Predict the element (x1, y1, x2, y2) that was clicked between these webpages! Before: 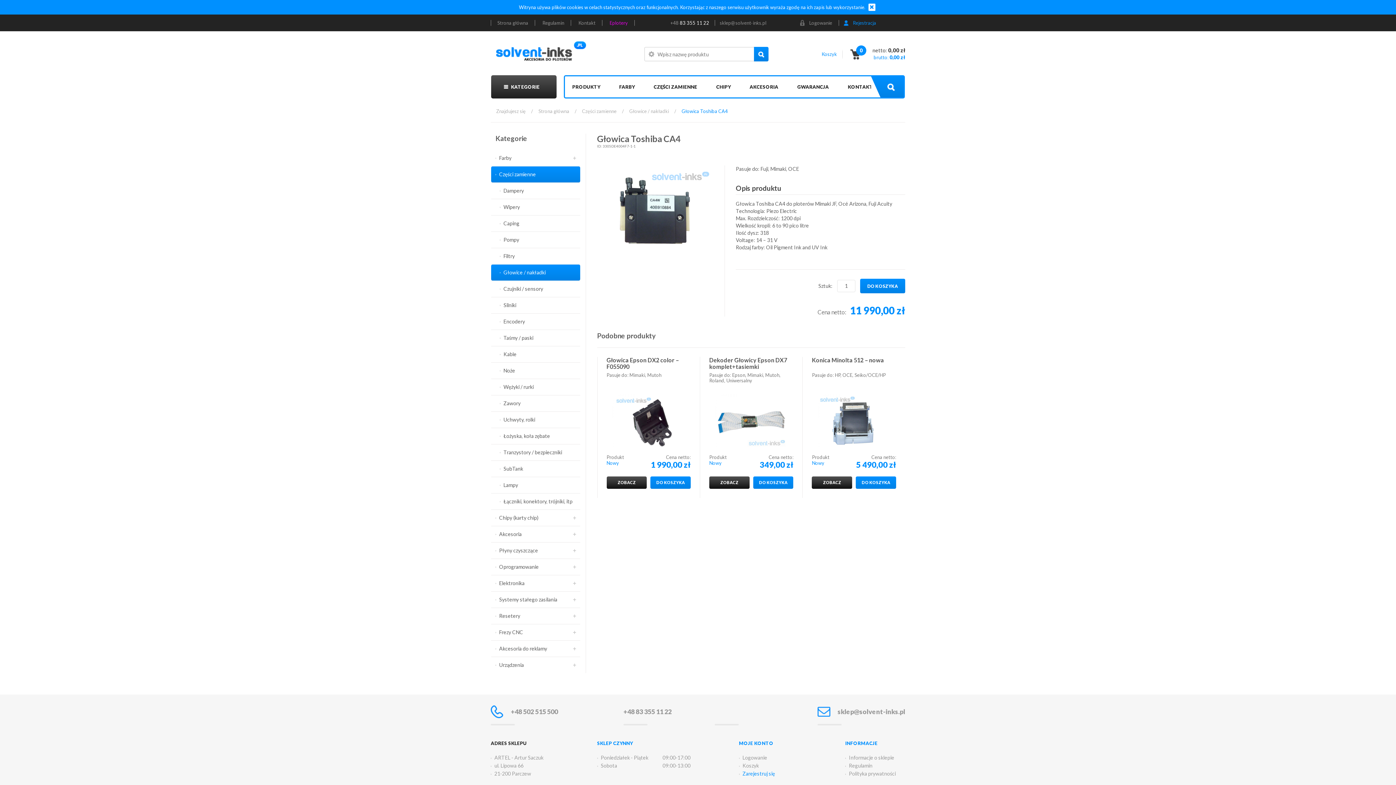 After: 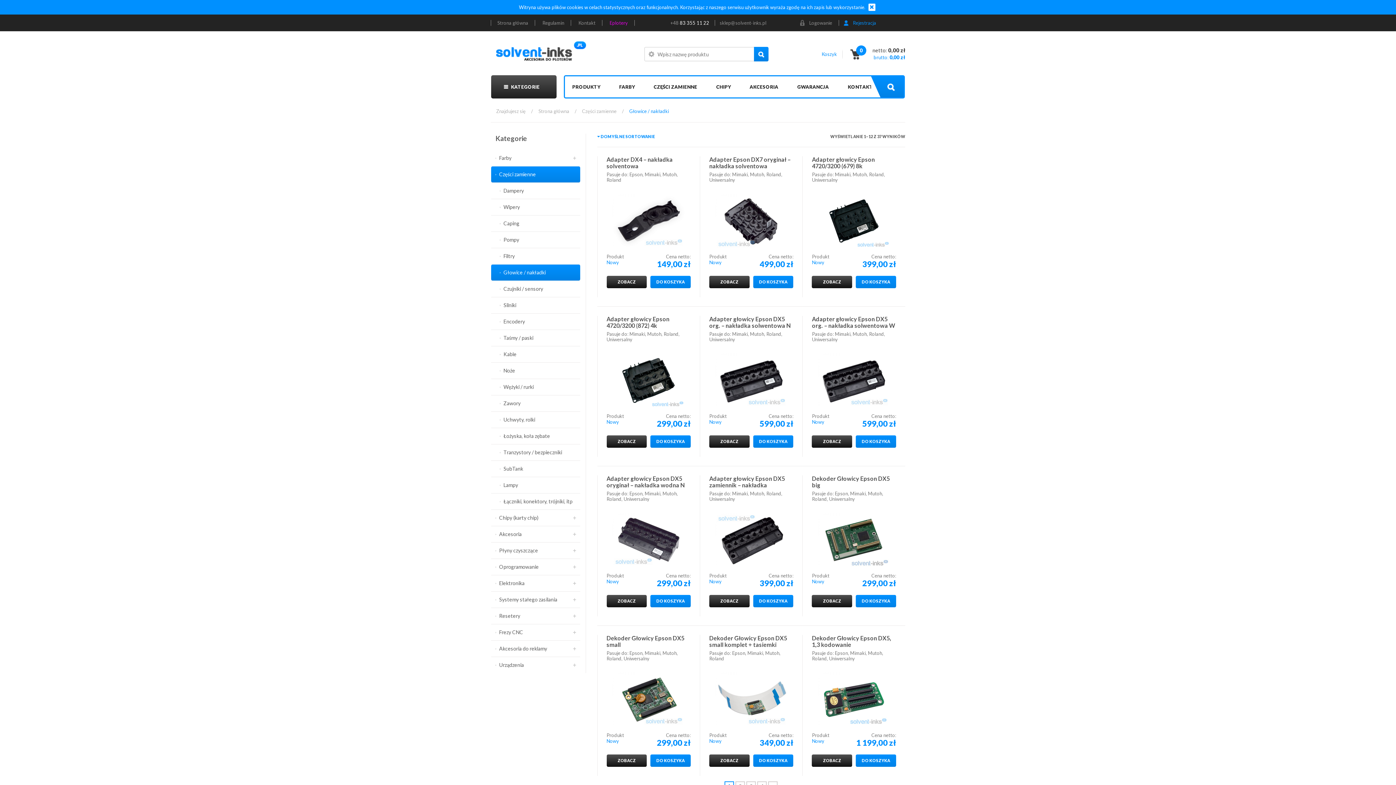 Action: bbox: (629, 108, 669, 114) label: Głowice / nakładki